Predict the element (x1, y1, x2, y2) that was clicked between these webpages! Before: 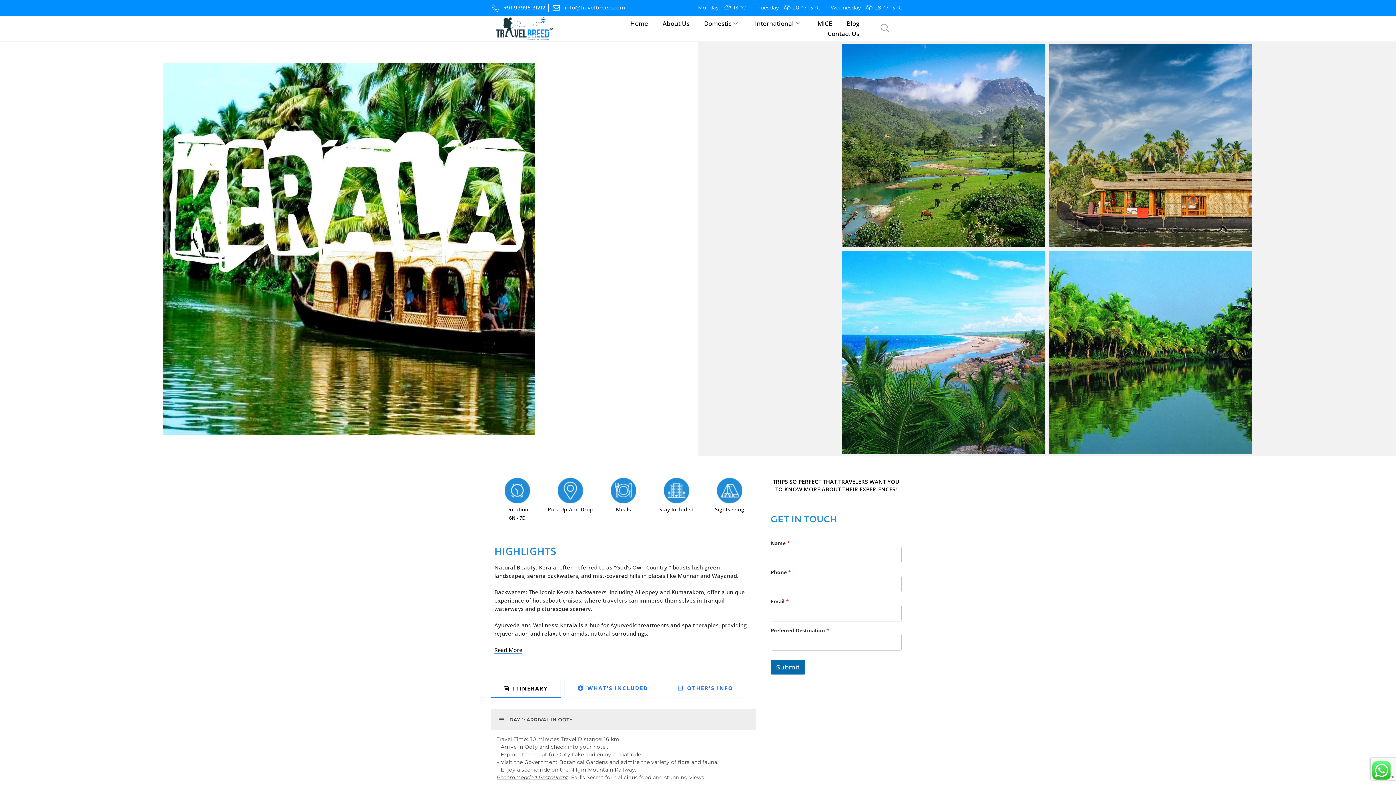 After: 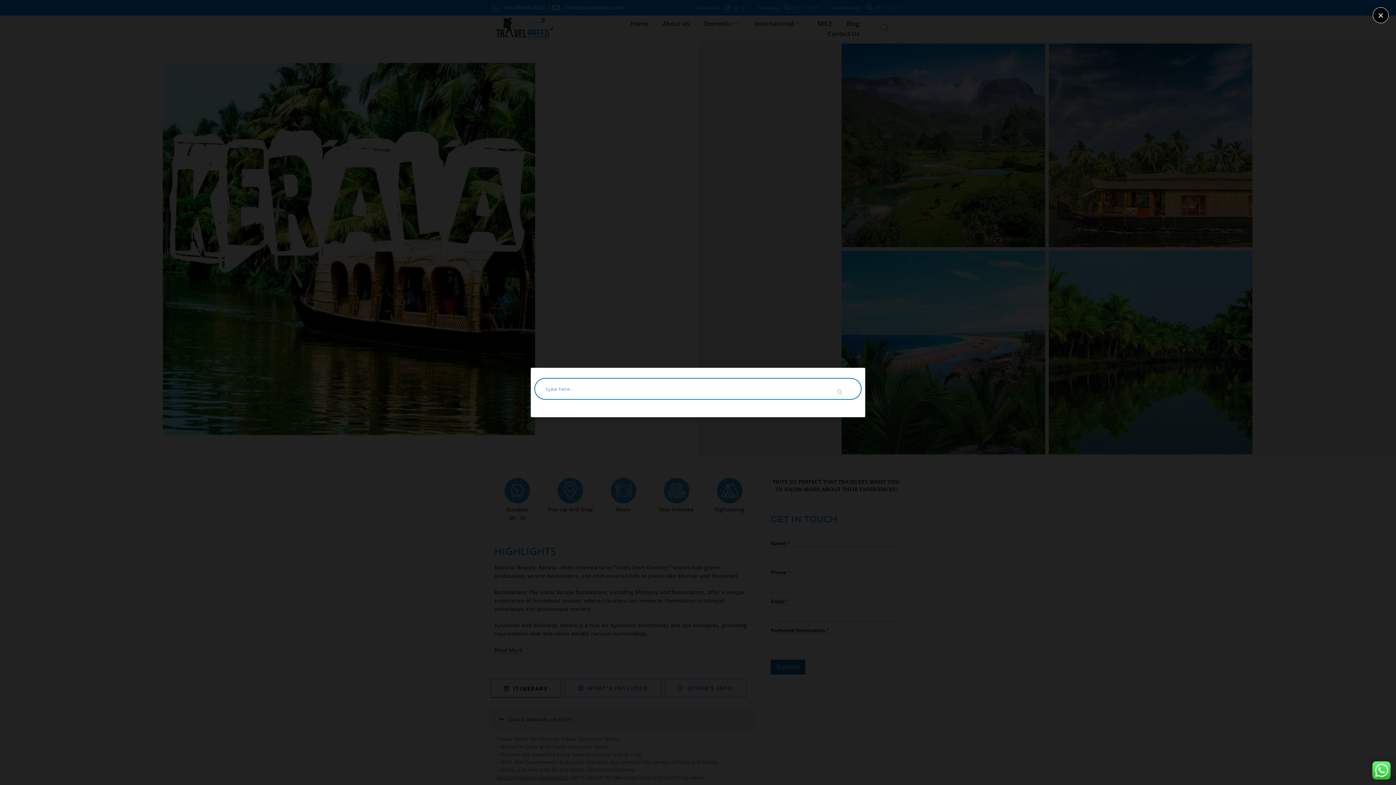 Action: label: navsearch-button bbox: (879, 23, 890, 34)